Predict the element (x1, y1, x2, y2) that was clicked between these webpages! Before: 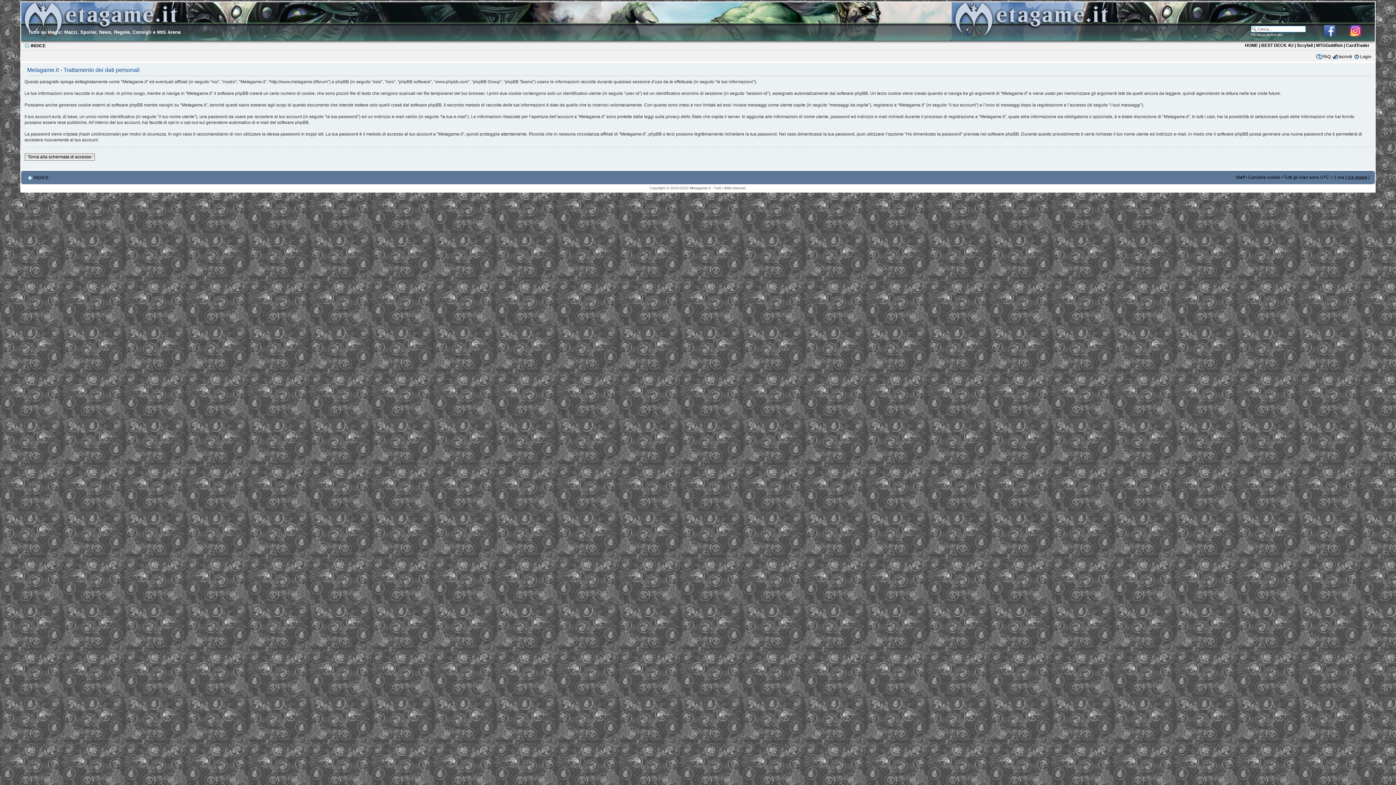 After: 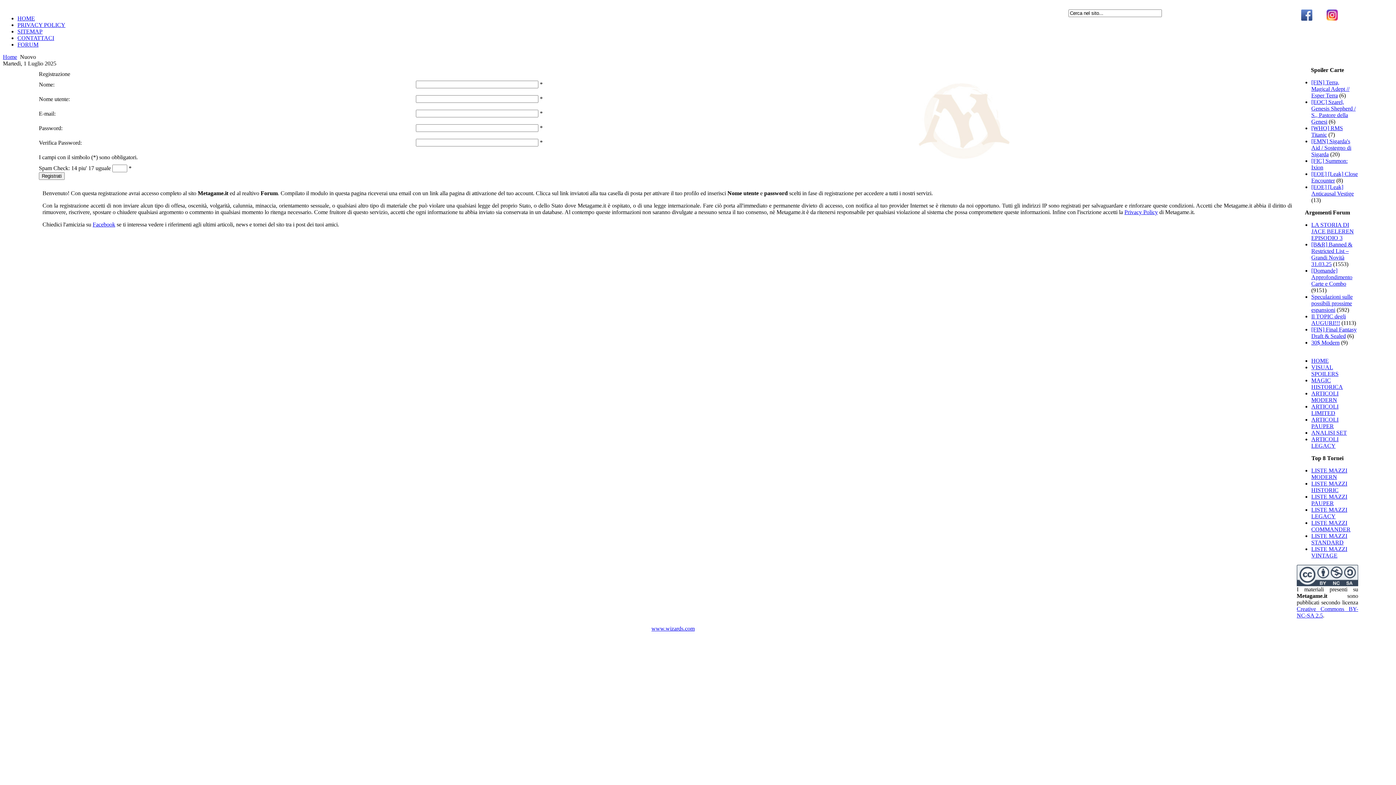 Action: bbox: (1339, 54, 1352, 59) label: Iscriviti